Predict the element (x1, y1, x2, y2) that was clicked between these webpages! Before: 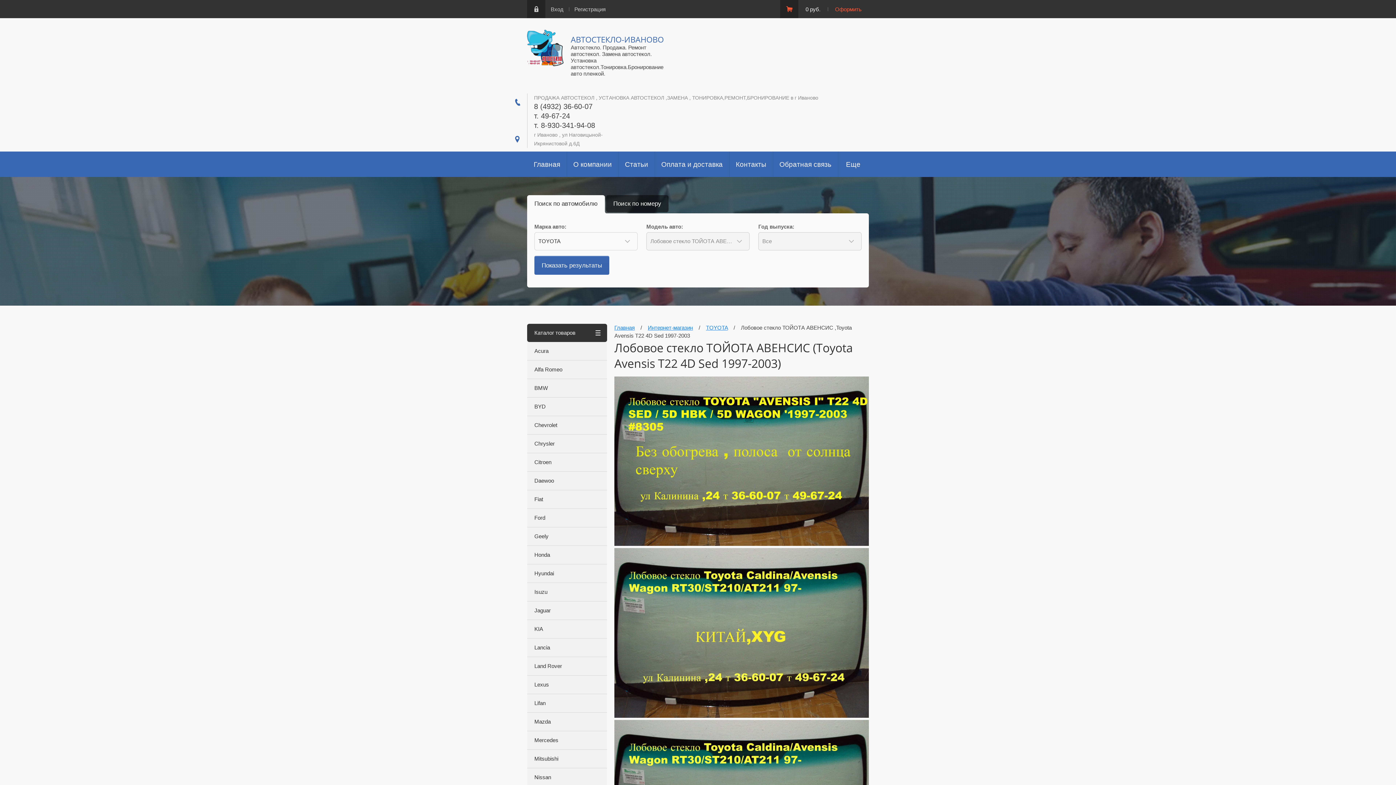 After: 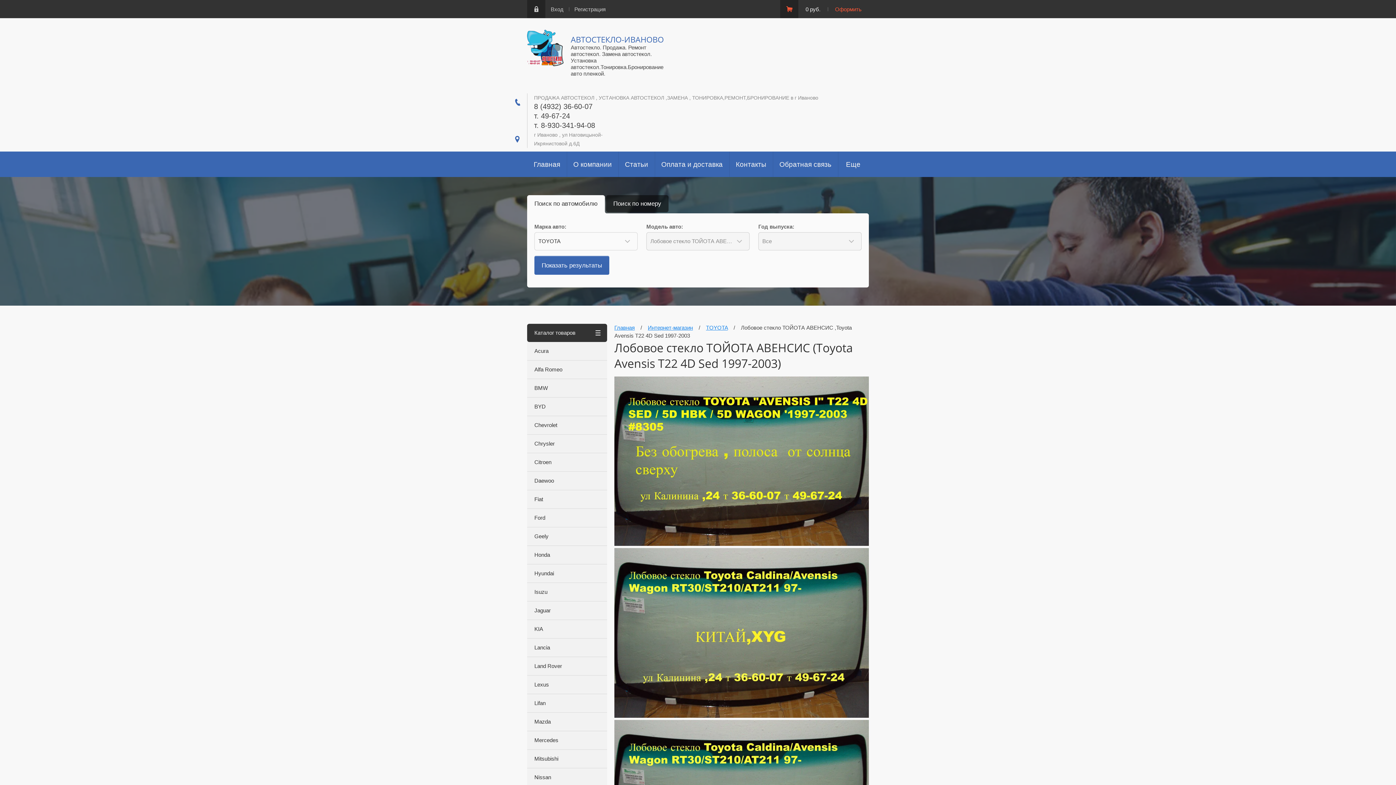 Action: label: 8 (4932) 36-60-07 bbox: (534, 102, 592, 110)